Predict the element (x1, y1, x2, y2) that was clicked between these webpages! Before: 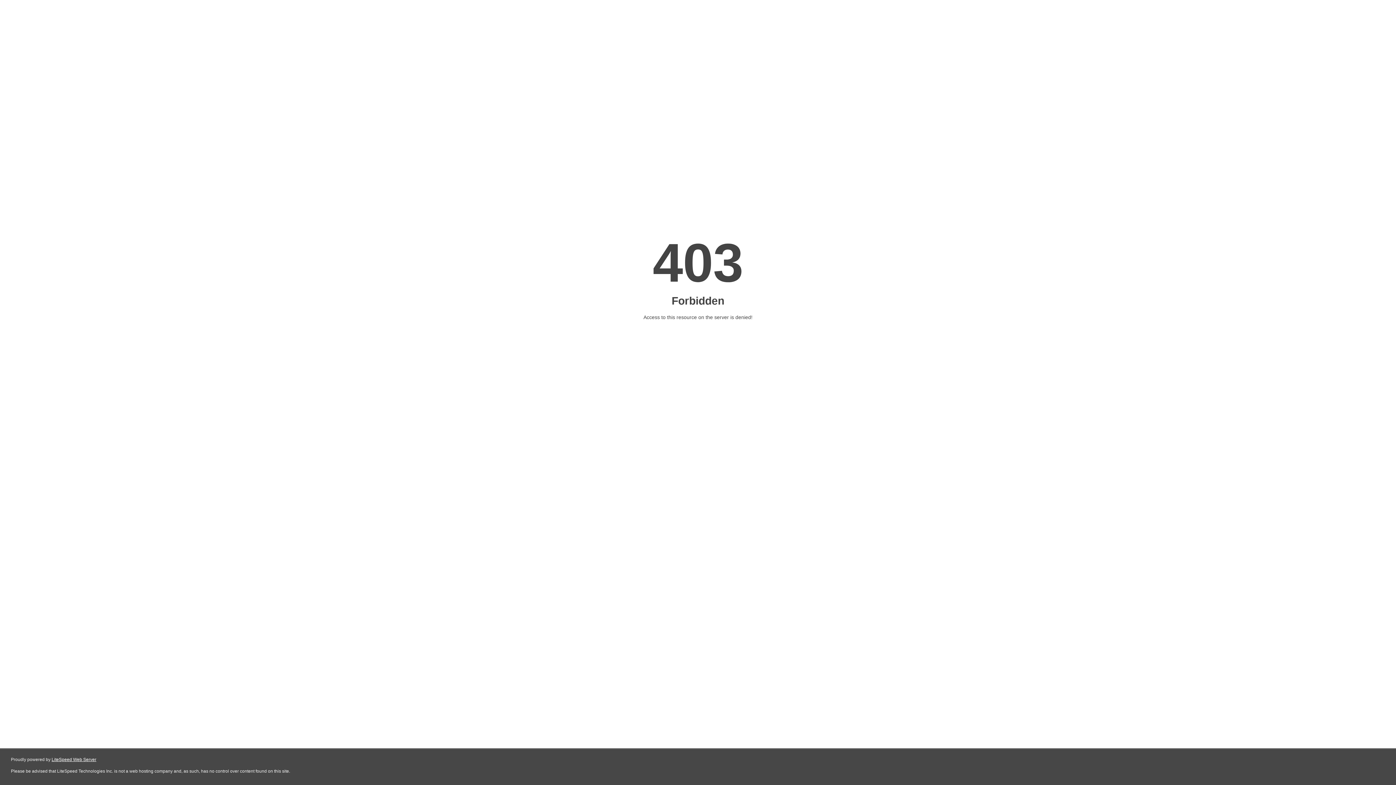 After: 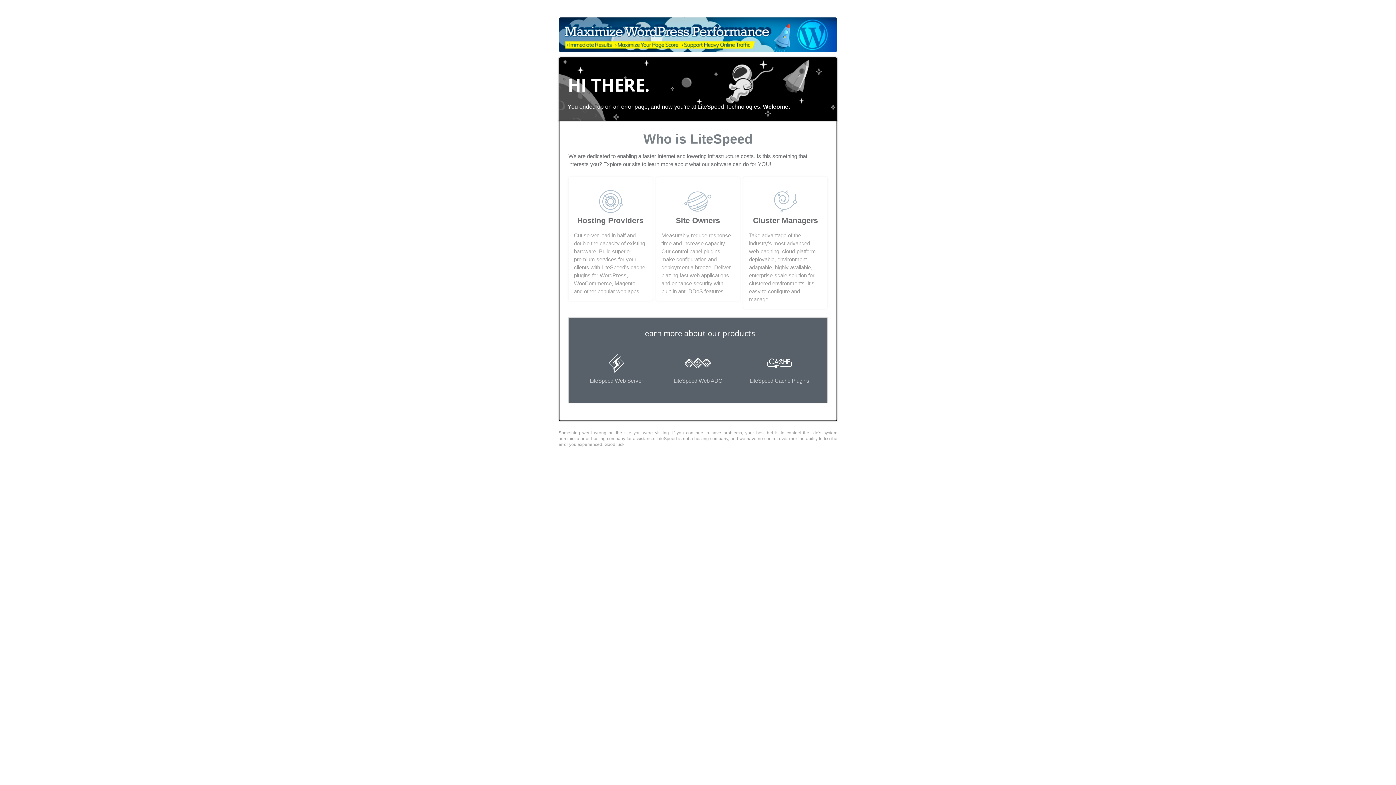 Action: label: LiteSpeed Web Server bbox: (51, 757, 96, 762)